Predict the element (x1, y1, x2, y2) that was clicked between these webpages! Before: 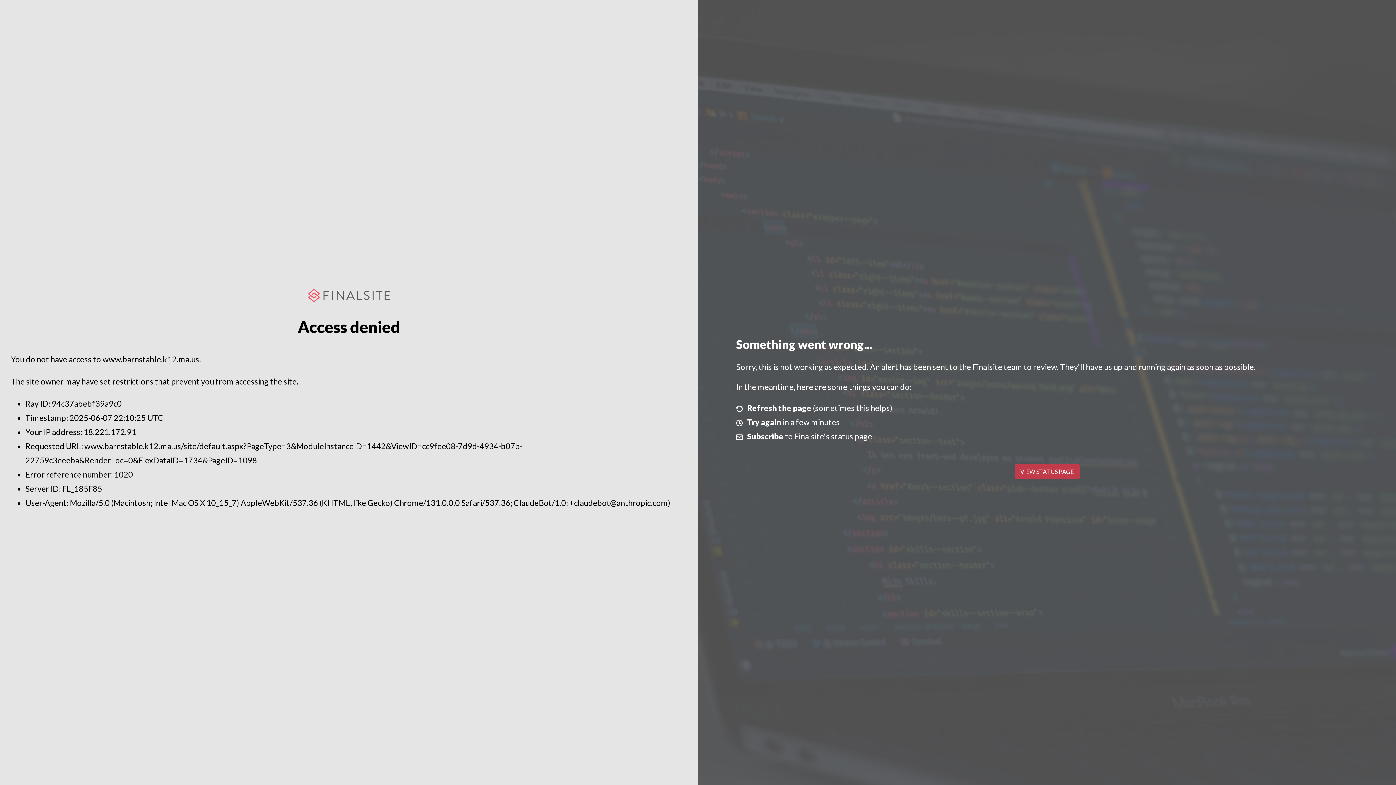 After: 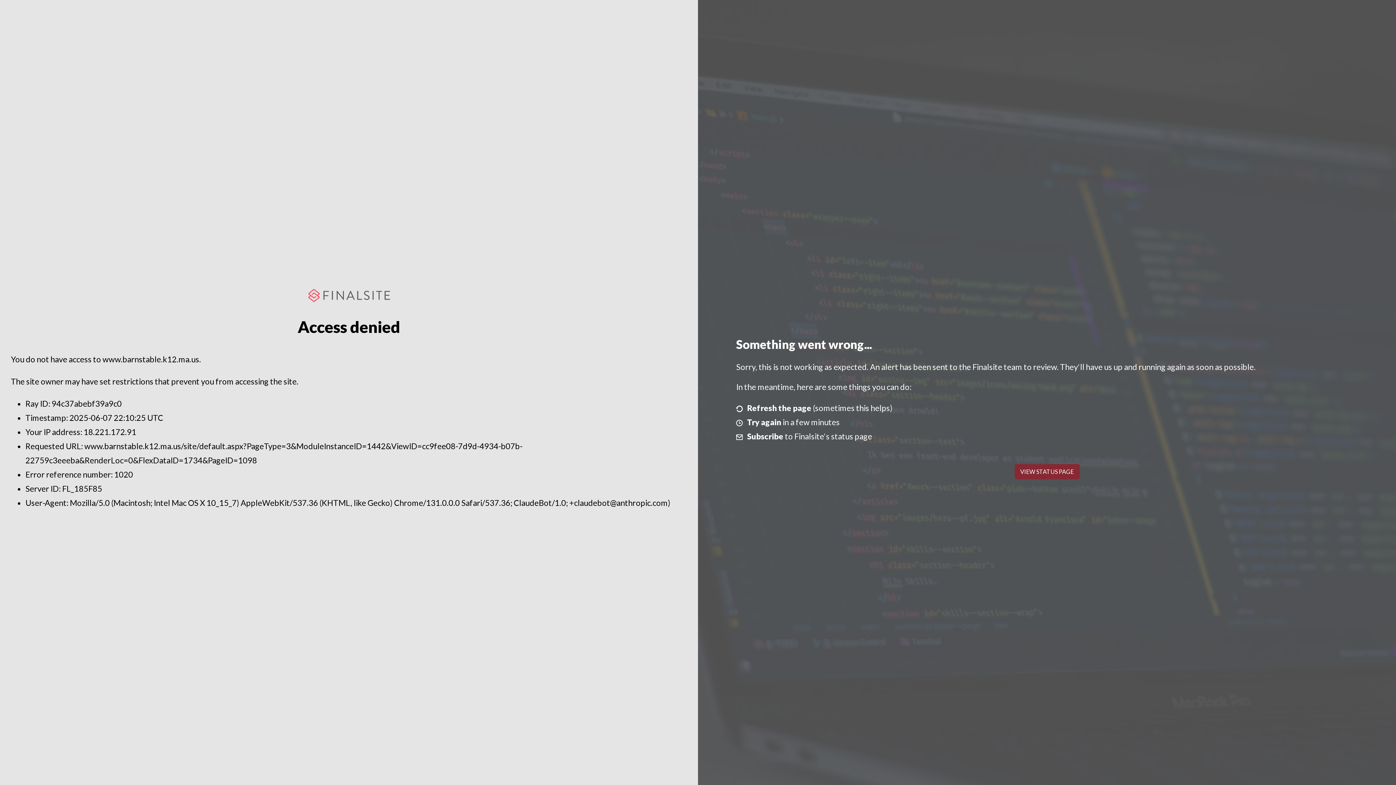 Action: label: VIEW STATUS PAGE bbox: (1014, 464, 1079, 479)